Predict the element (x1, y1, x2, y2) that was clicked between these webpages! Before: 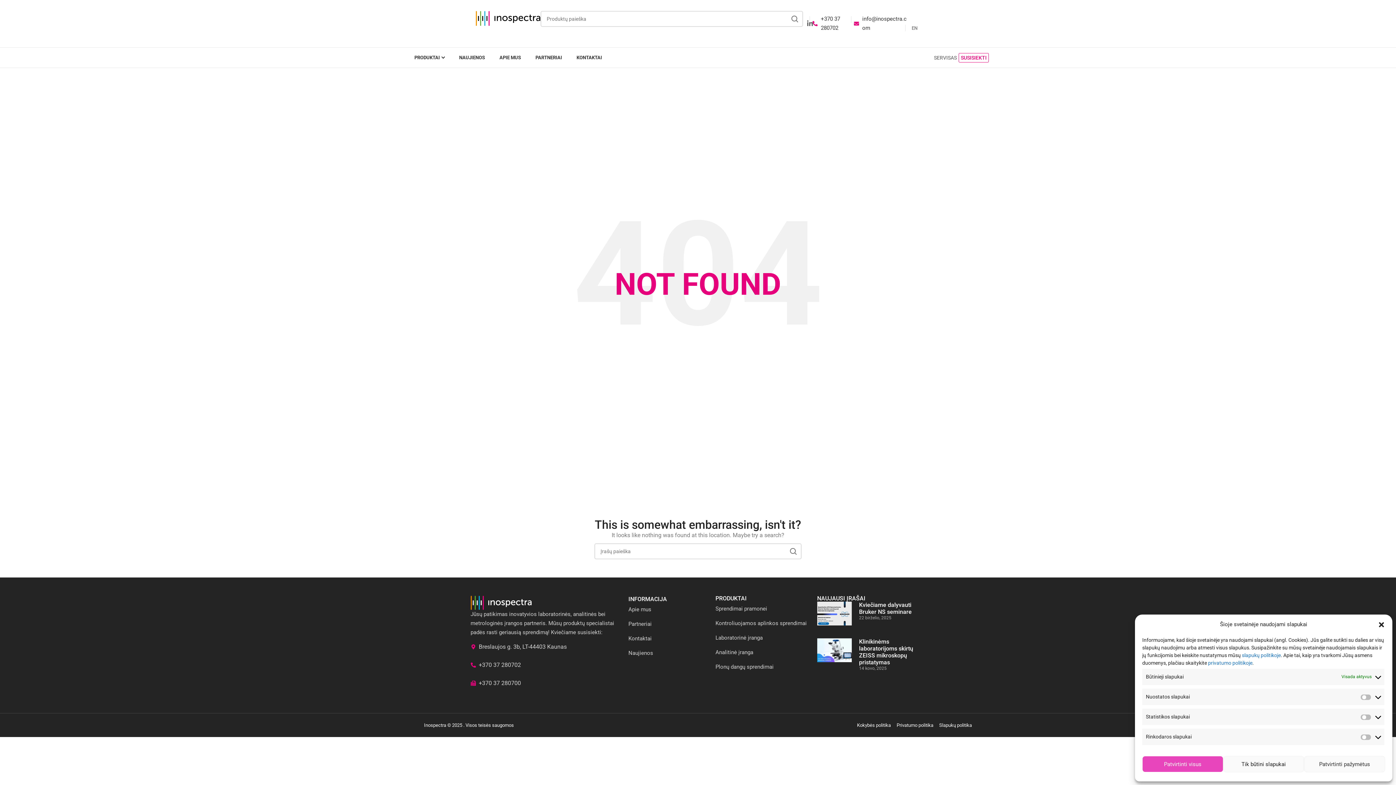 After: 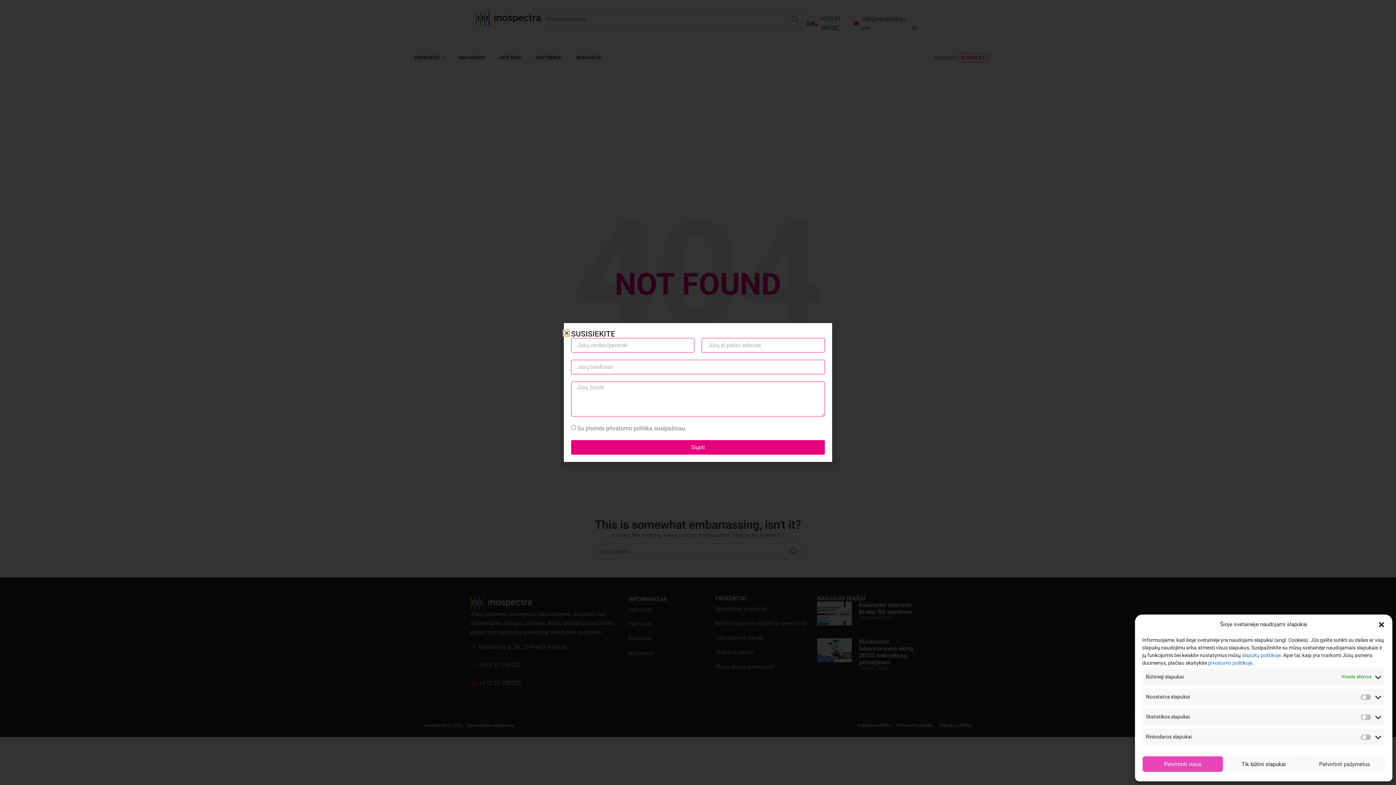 Action: label: SUSISIEKTI bbox: (958, 52, 989, 62)